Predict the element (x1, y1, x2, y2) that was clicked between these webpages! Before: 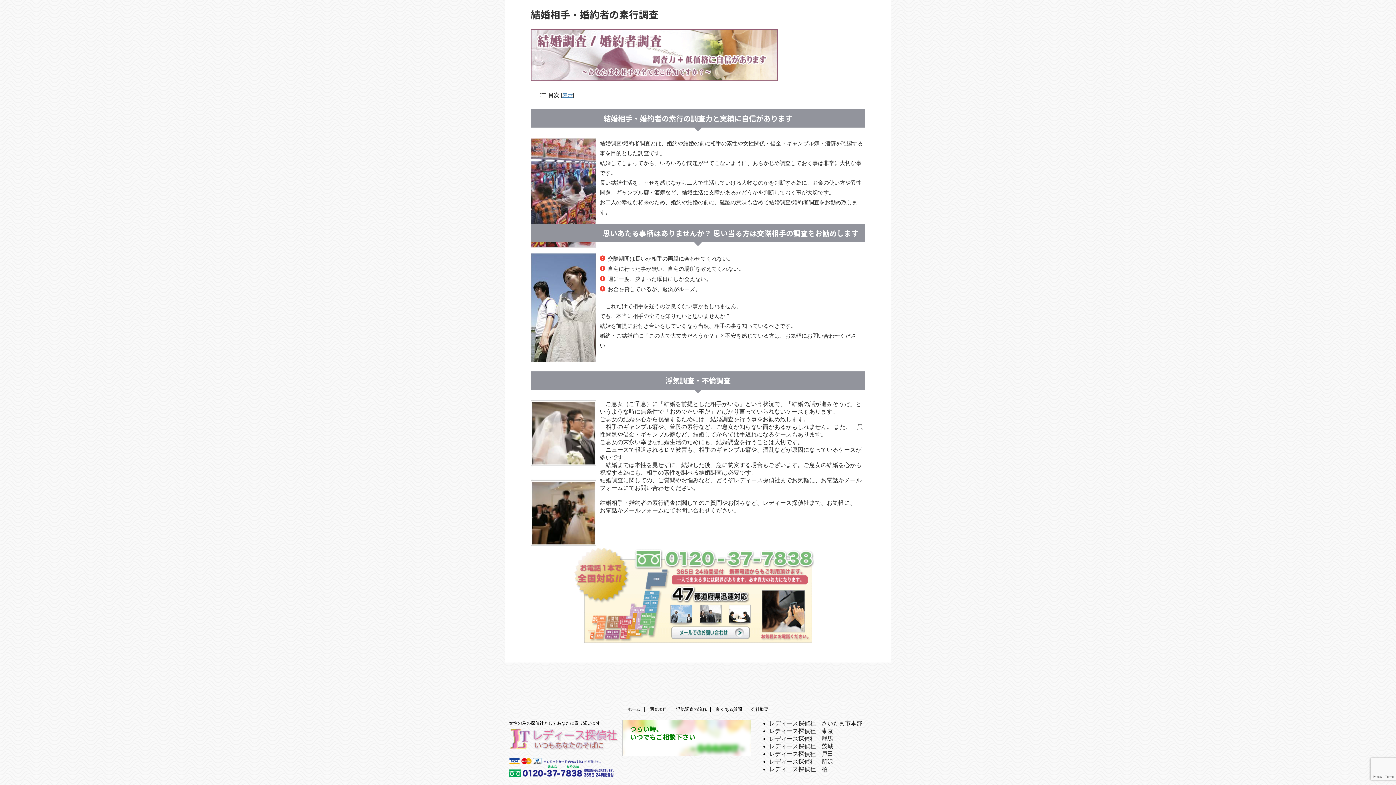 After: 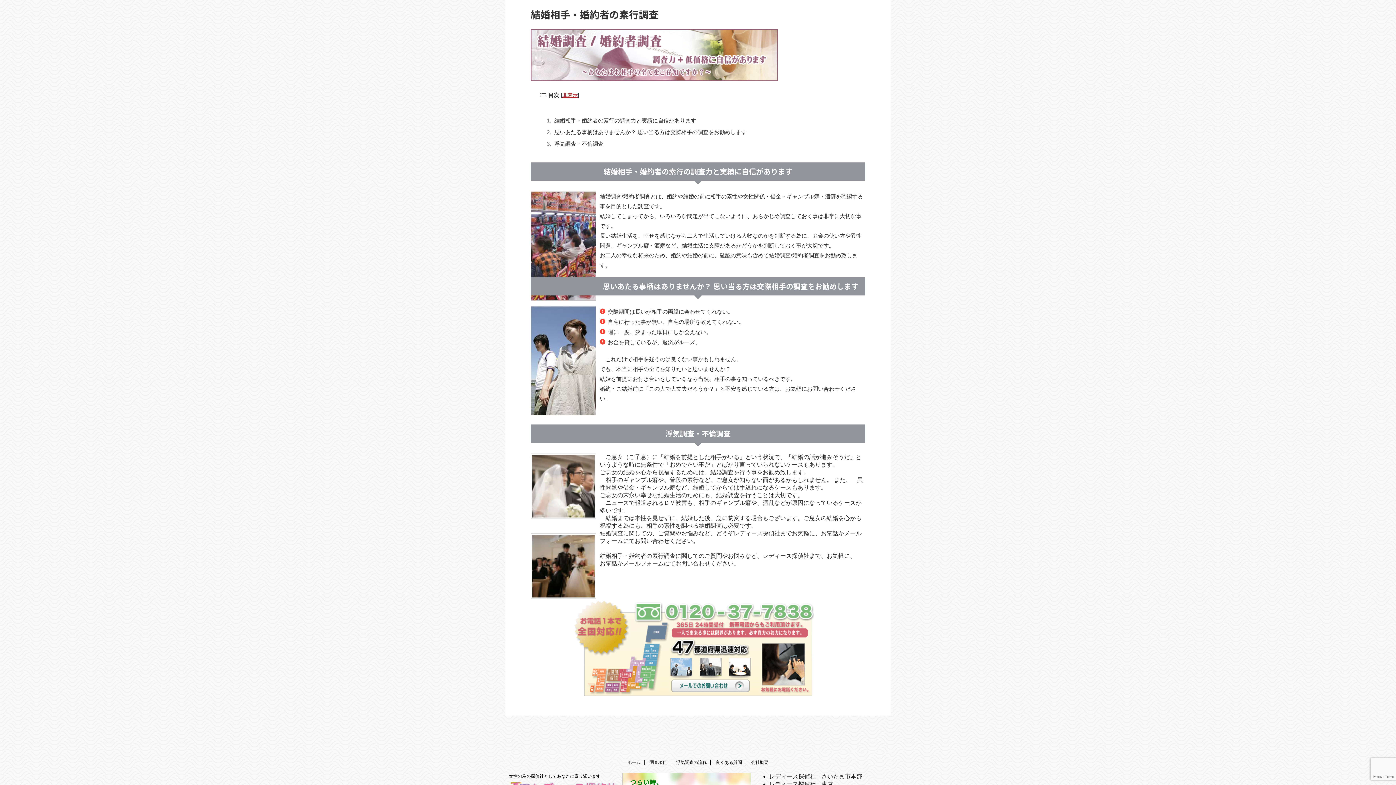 Action: bbox: (562, 92, 572, 98) label: 表示